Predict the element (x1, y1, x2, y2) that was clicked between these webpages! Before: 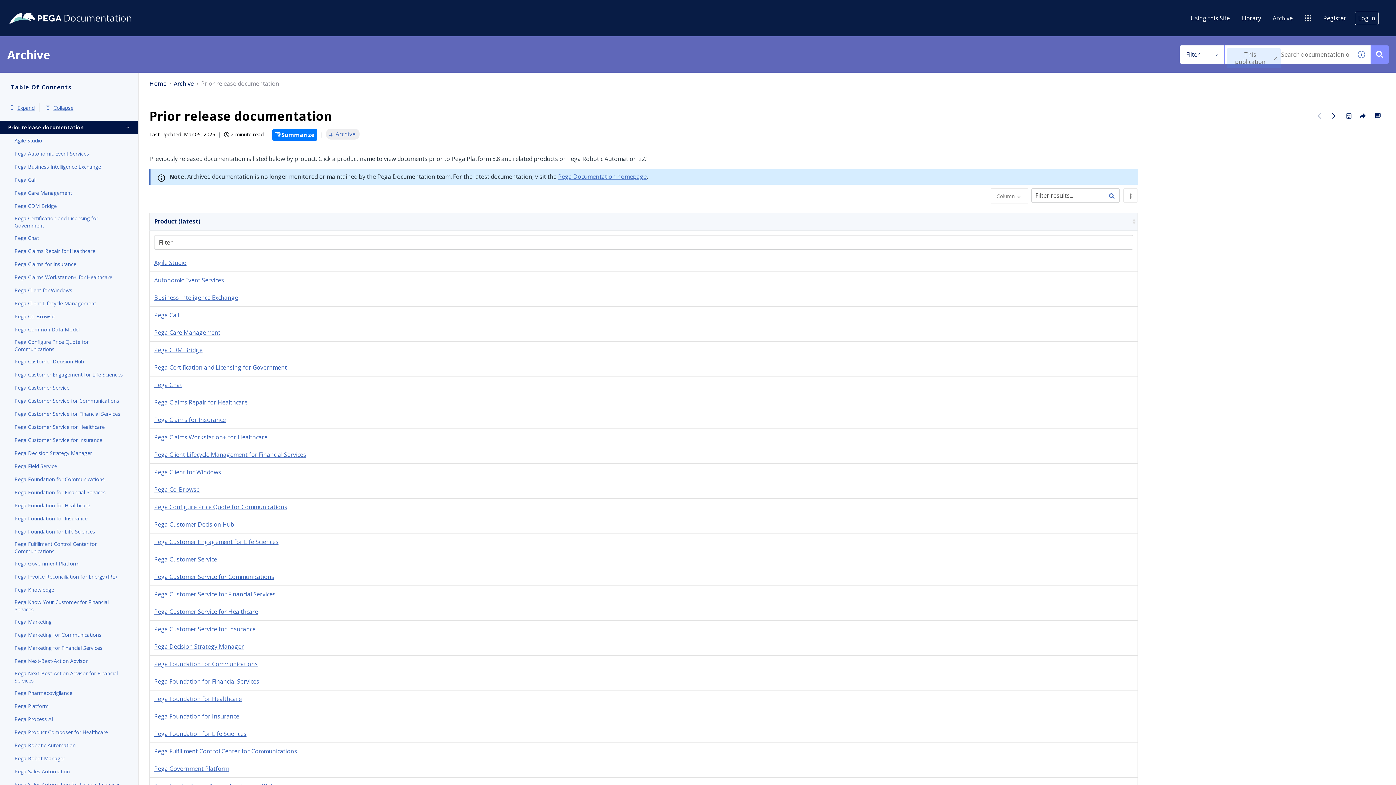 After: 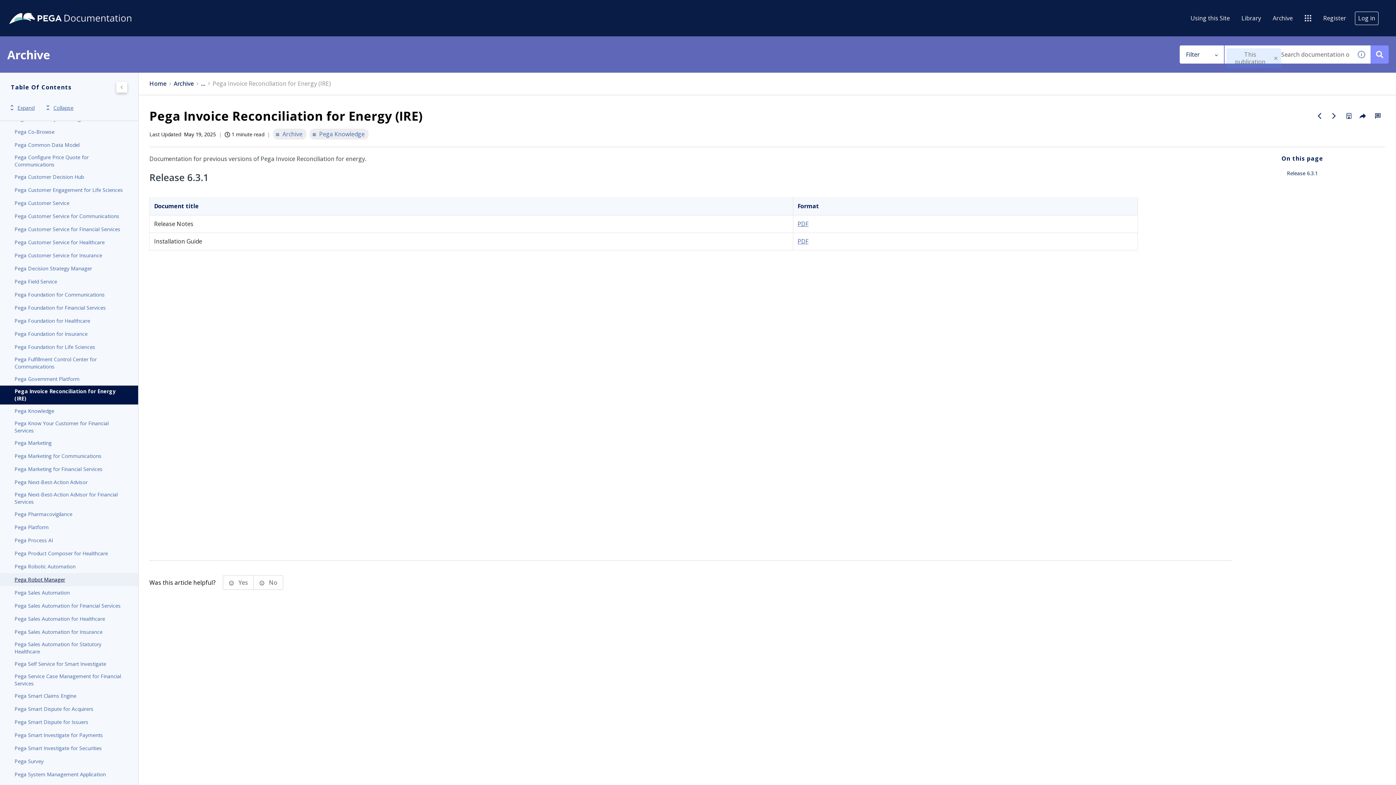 Action: bbox: (14, 572, 123, 581) label: Pega Invoice Reconciliation for Energy (IRE)